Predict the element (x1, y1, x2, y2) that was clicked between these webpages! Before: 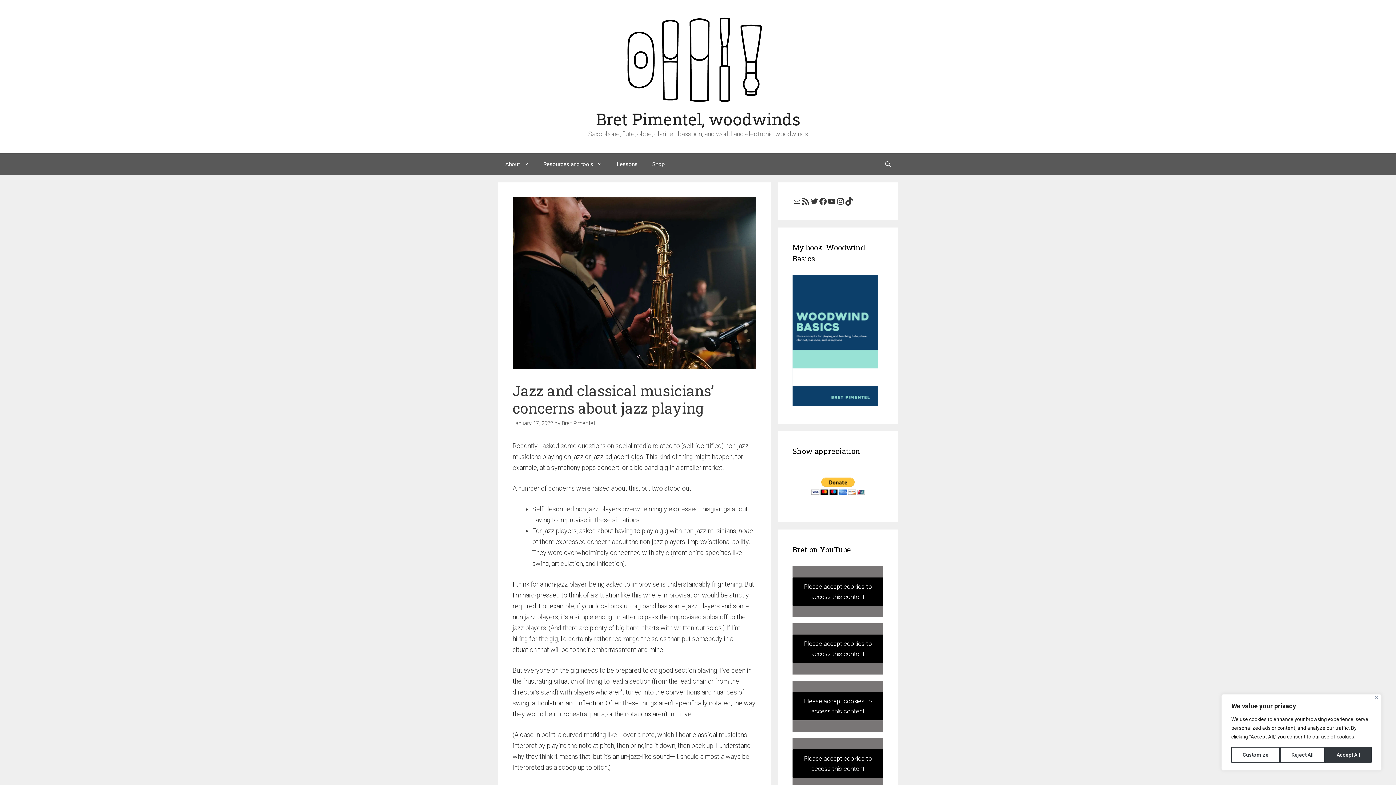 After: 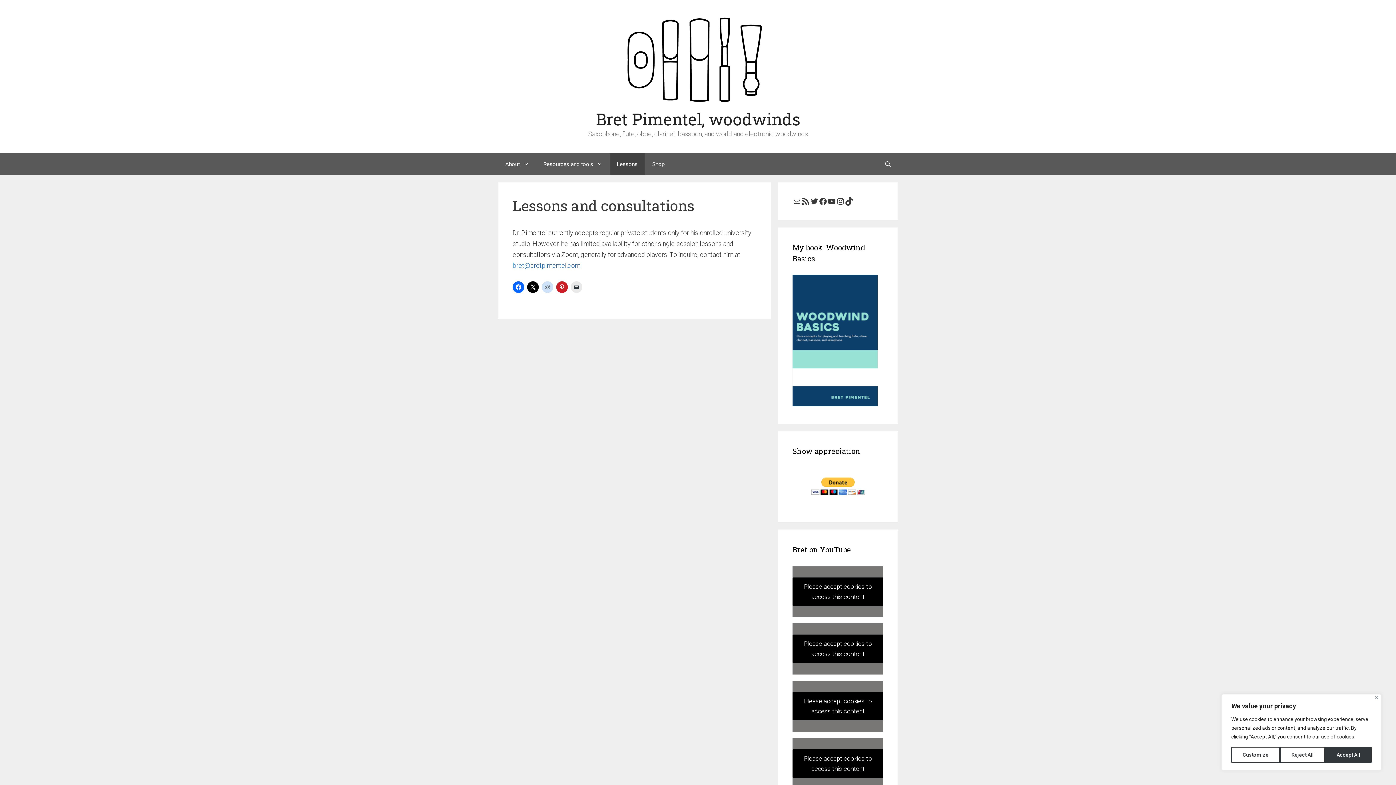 Action: label: Lessons bbox: (609, 153, 645, 175)